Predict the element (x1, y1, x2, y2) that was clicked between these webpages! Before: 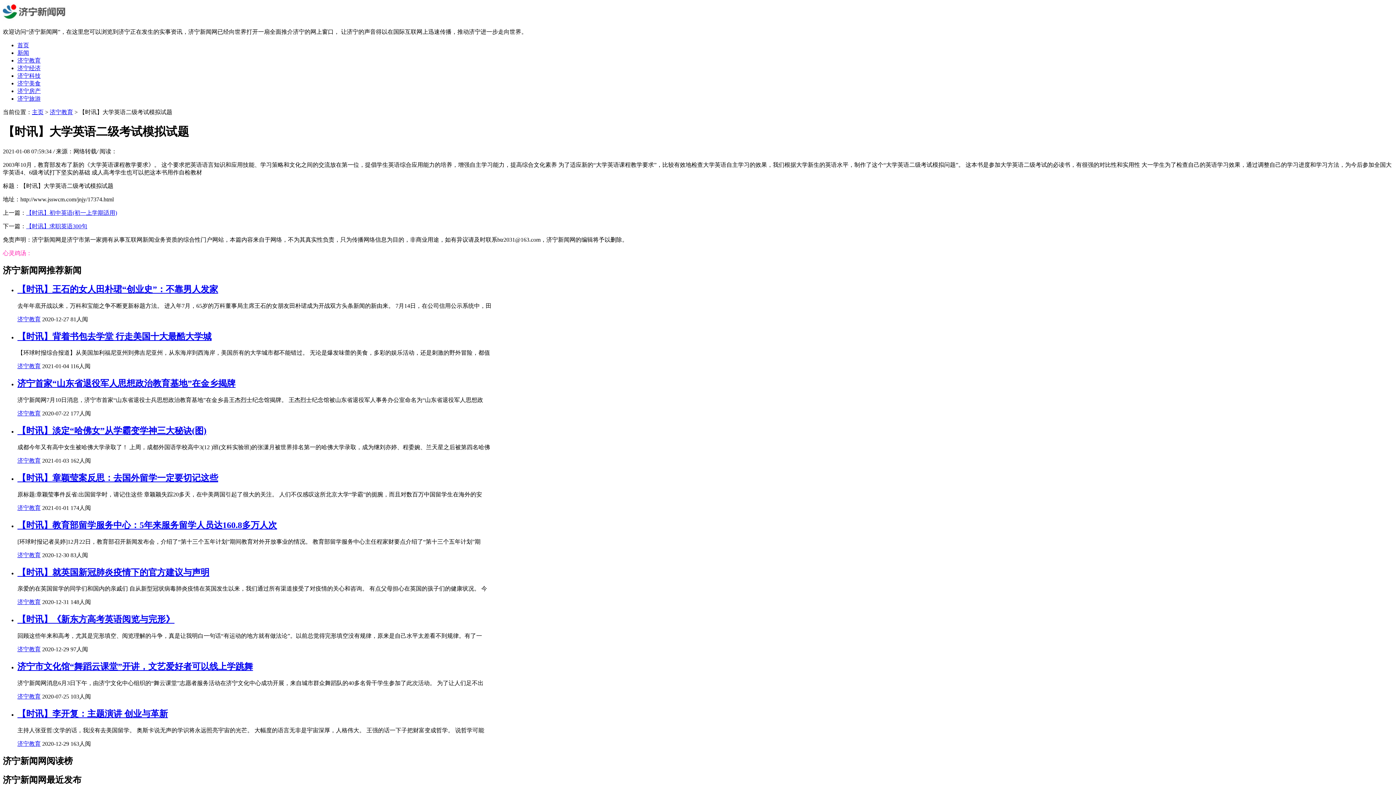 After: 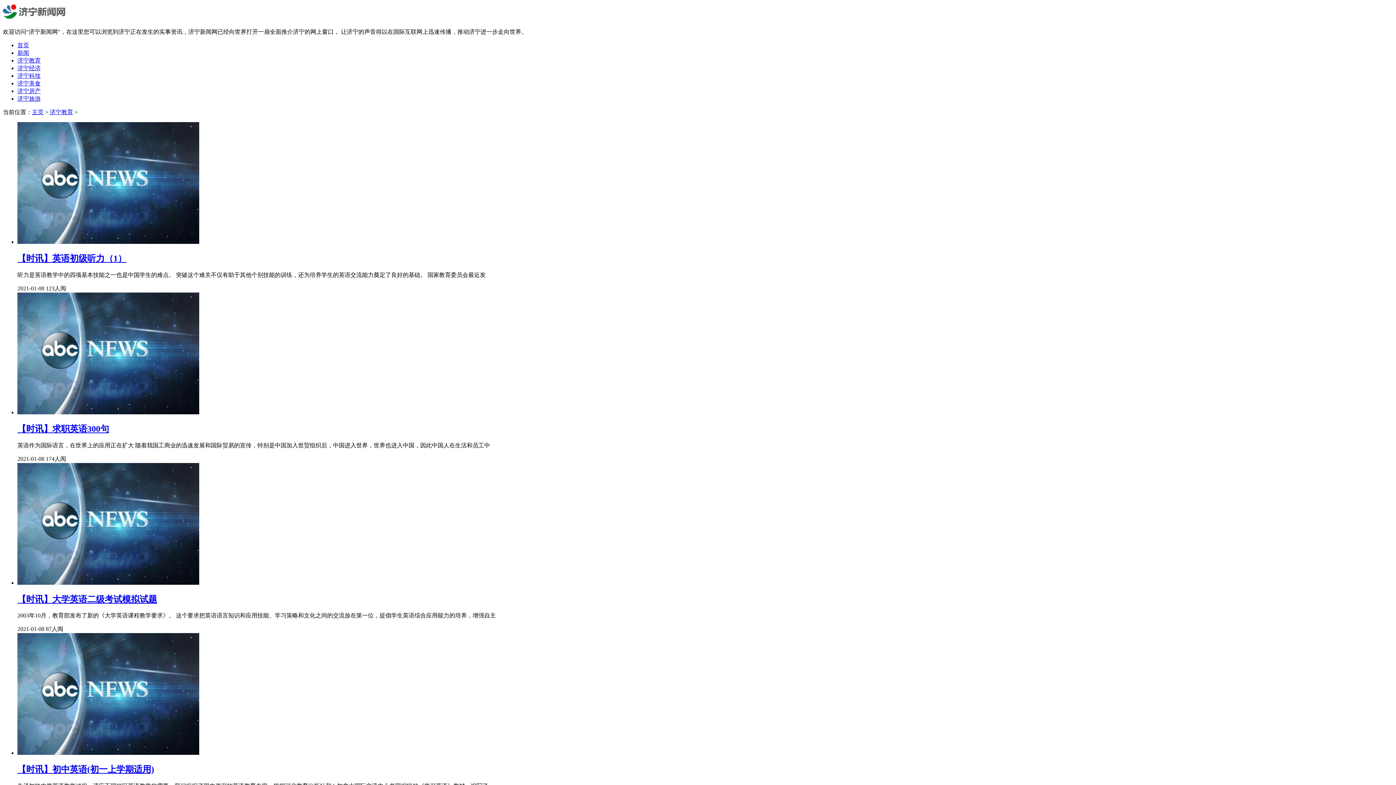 Action: bbox: (17, 410, 40, 416) label: 济宁教育